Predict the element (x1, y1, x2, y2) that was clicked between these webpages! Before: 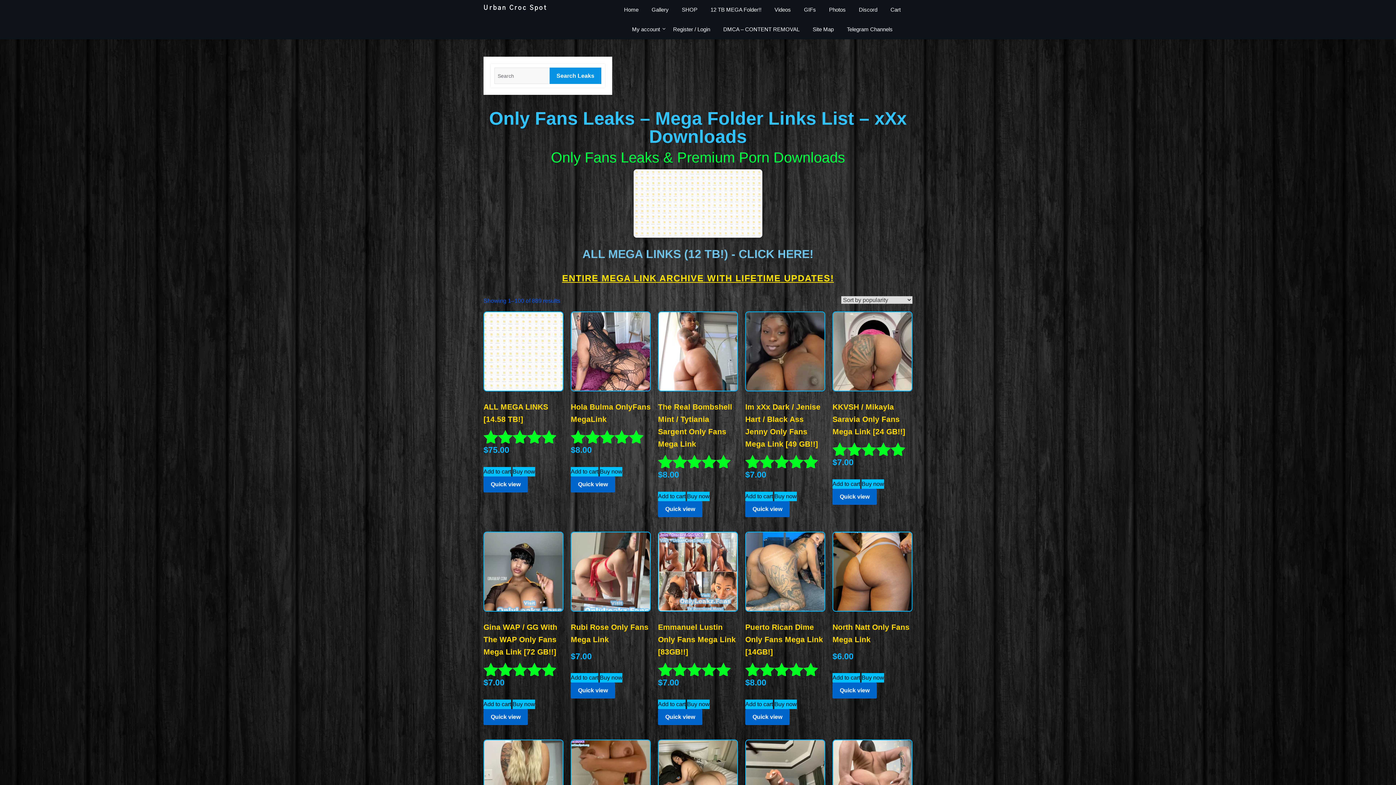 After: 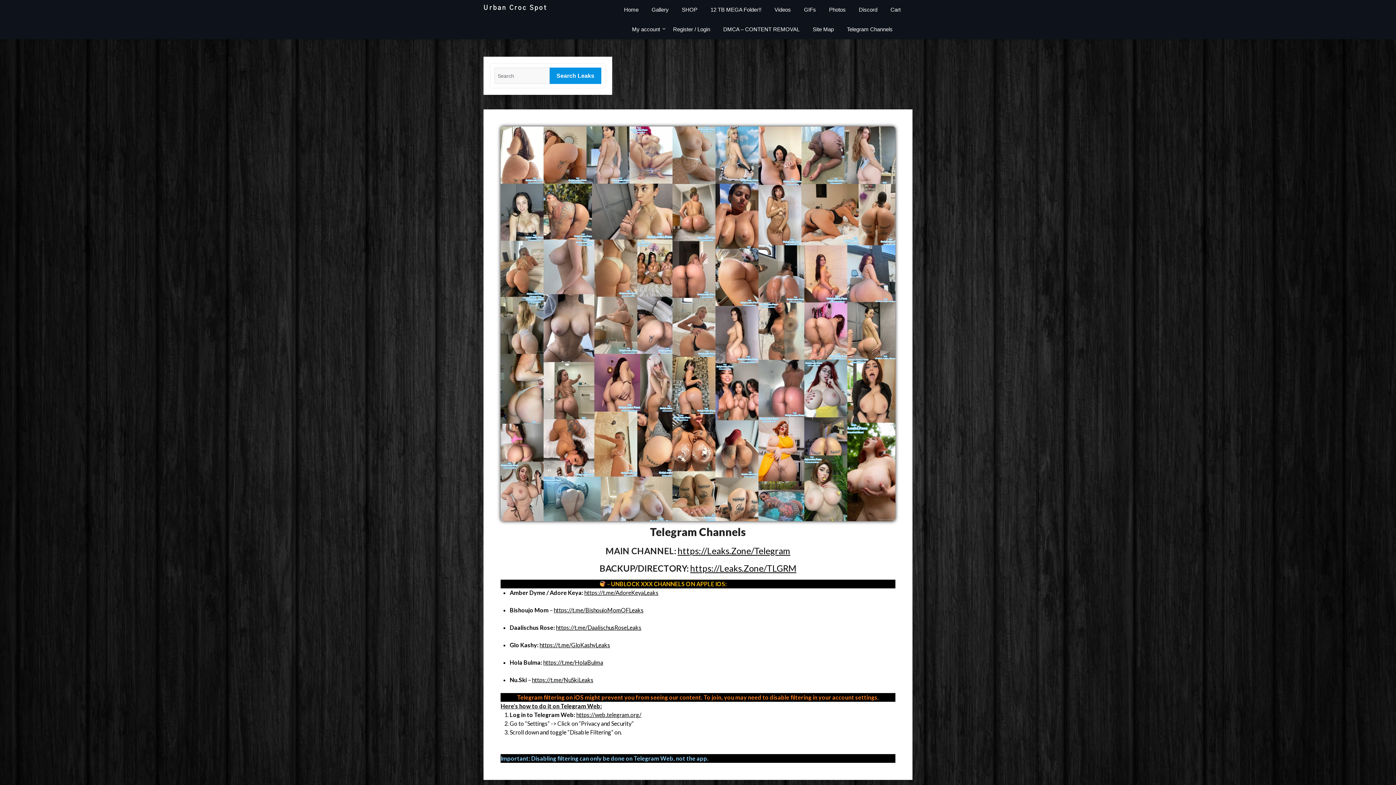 Action: label: Telegram Channels bbox: (841, 19, 898, 39)